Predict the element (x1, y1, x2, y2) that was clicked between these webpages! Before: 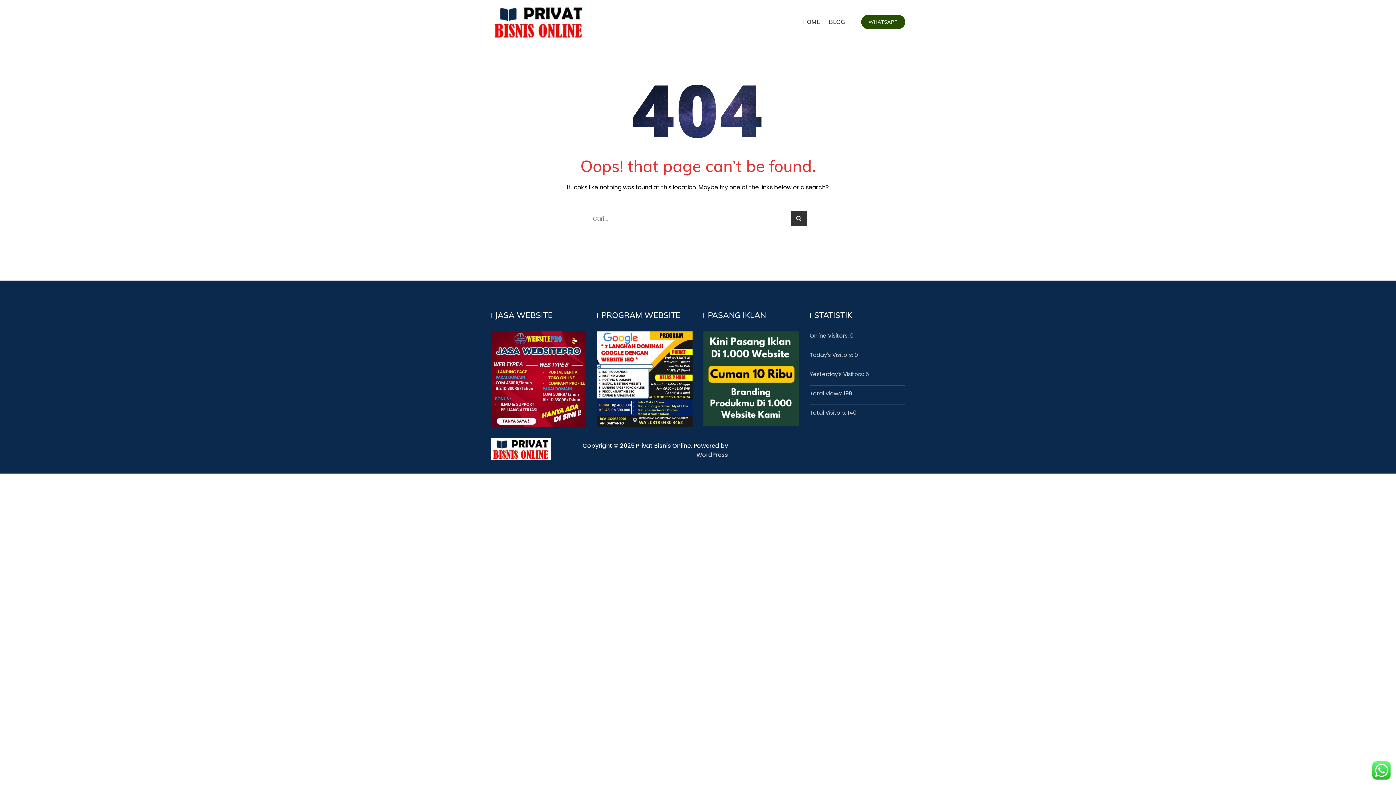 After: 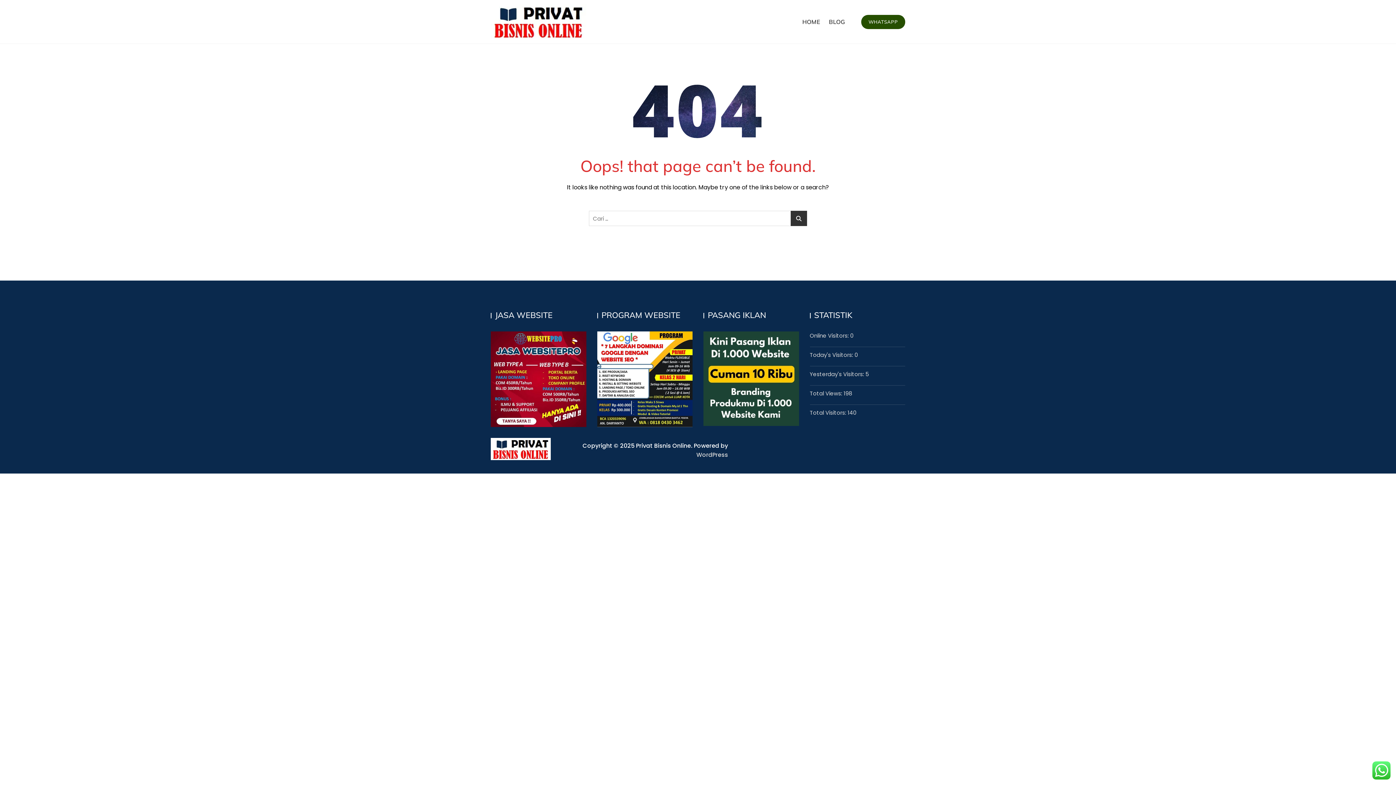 Action: bbox: (490, 438, 550, 460)